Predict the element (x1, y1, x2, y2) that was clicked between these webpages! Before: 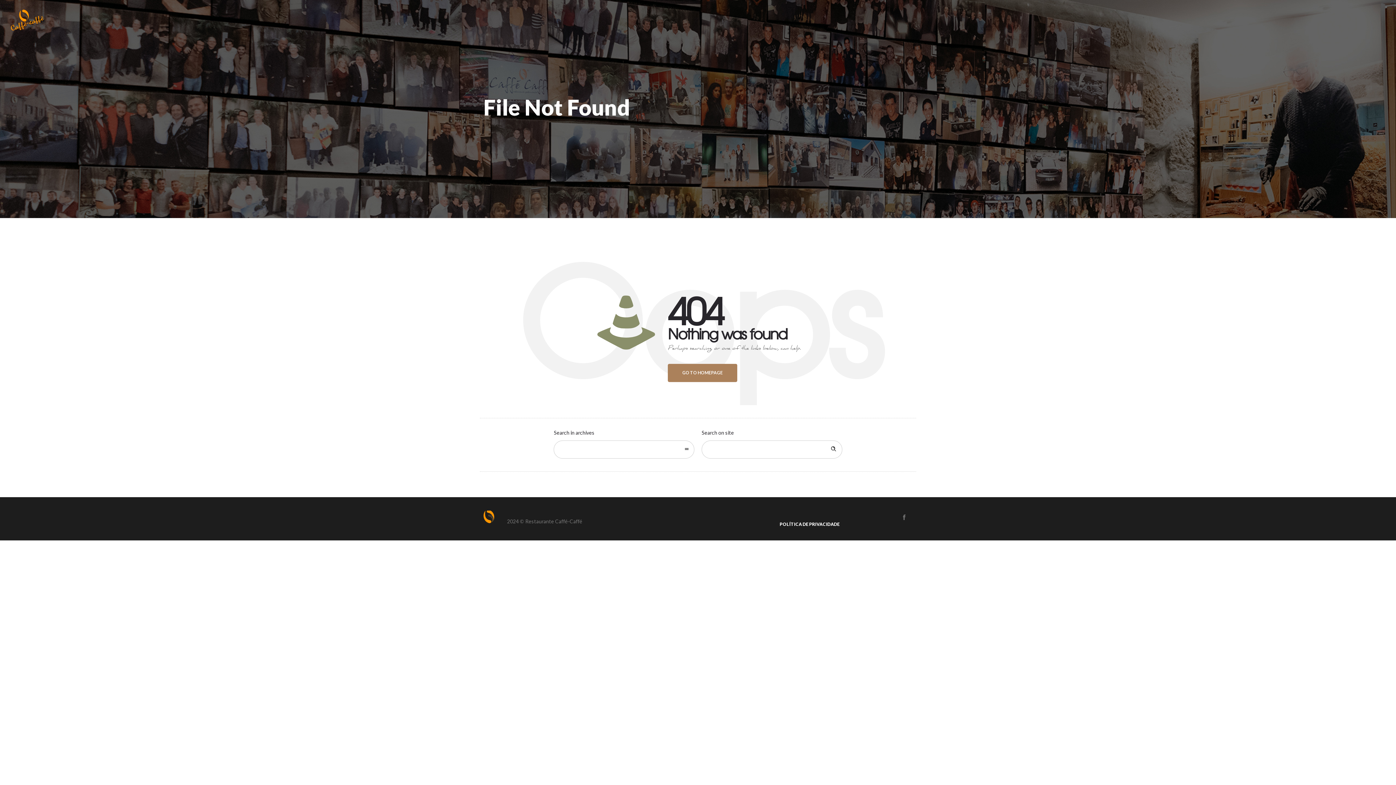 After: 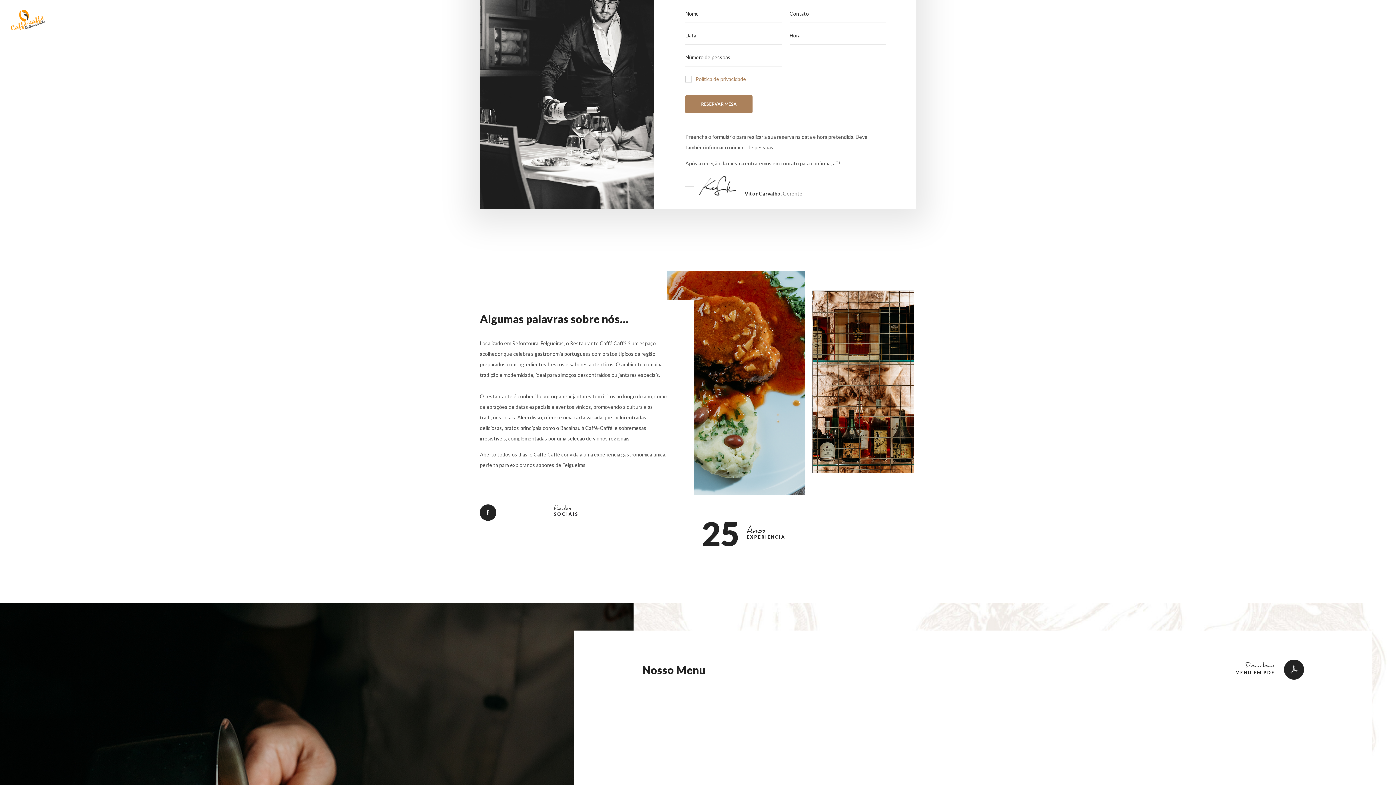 Action: bbox: (668, 364, 737, 382) label: GO TO HOMEPAGE